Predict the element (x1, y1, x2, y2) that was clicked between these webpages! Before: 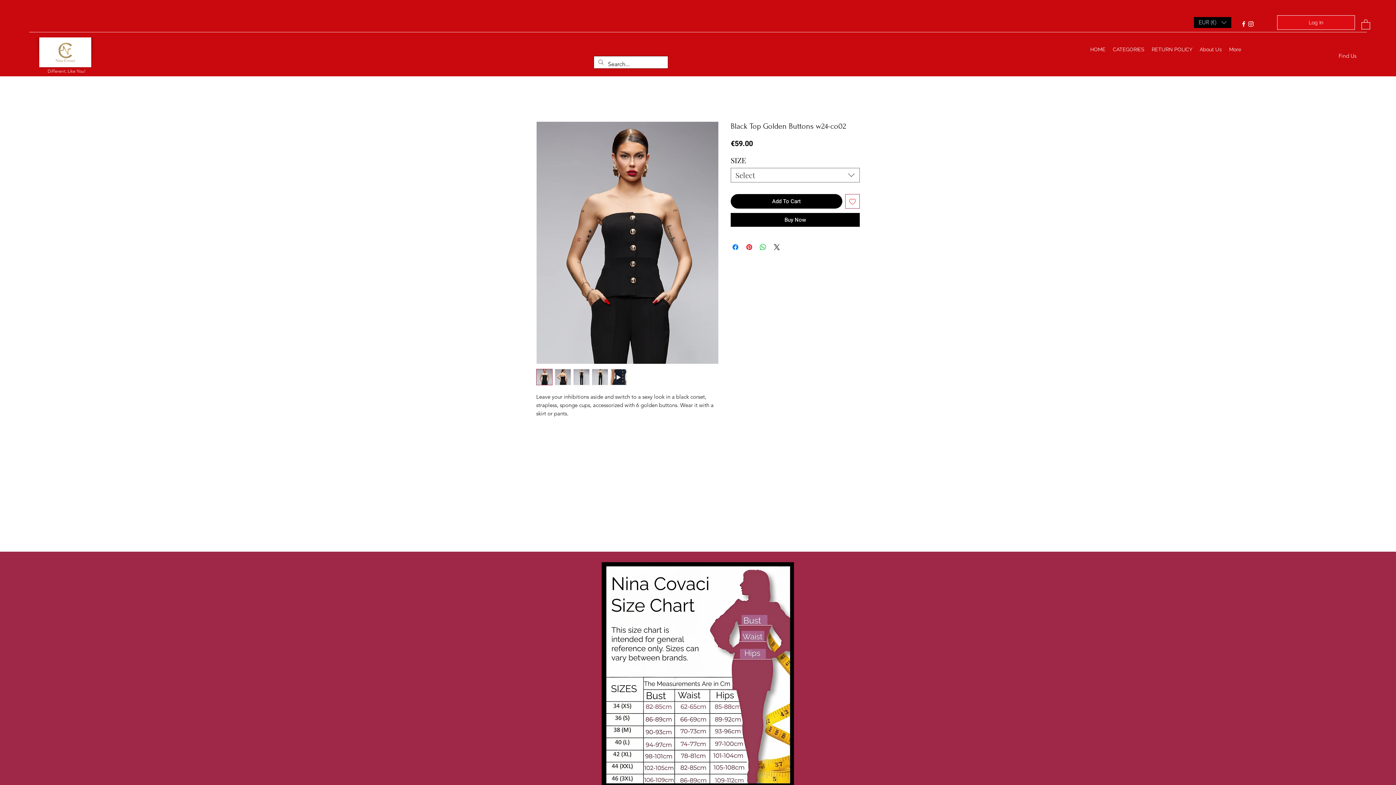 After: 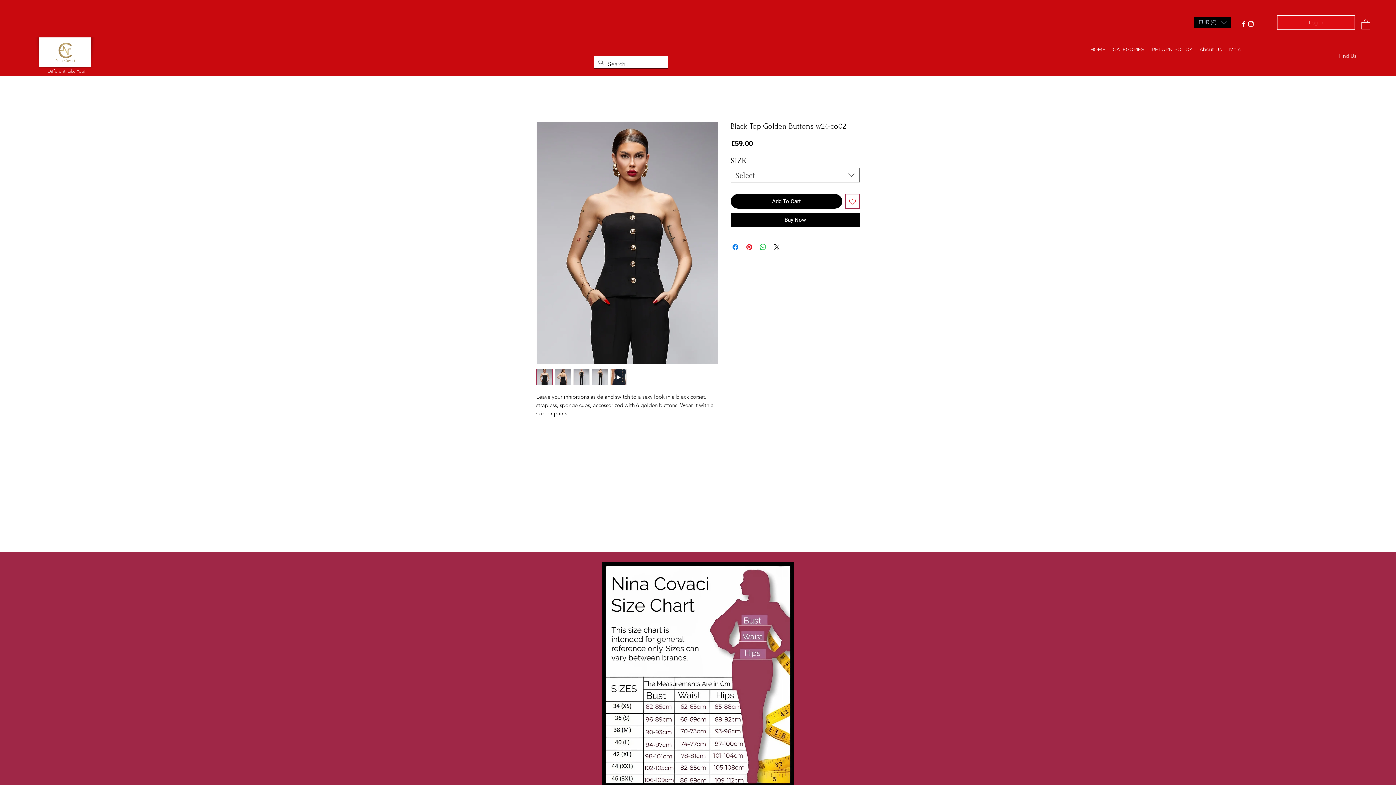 Action: bbox: (1361, 18, 1370, 29)